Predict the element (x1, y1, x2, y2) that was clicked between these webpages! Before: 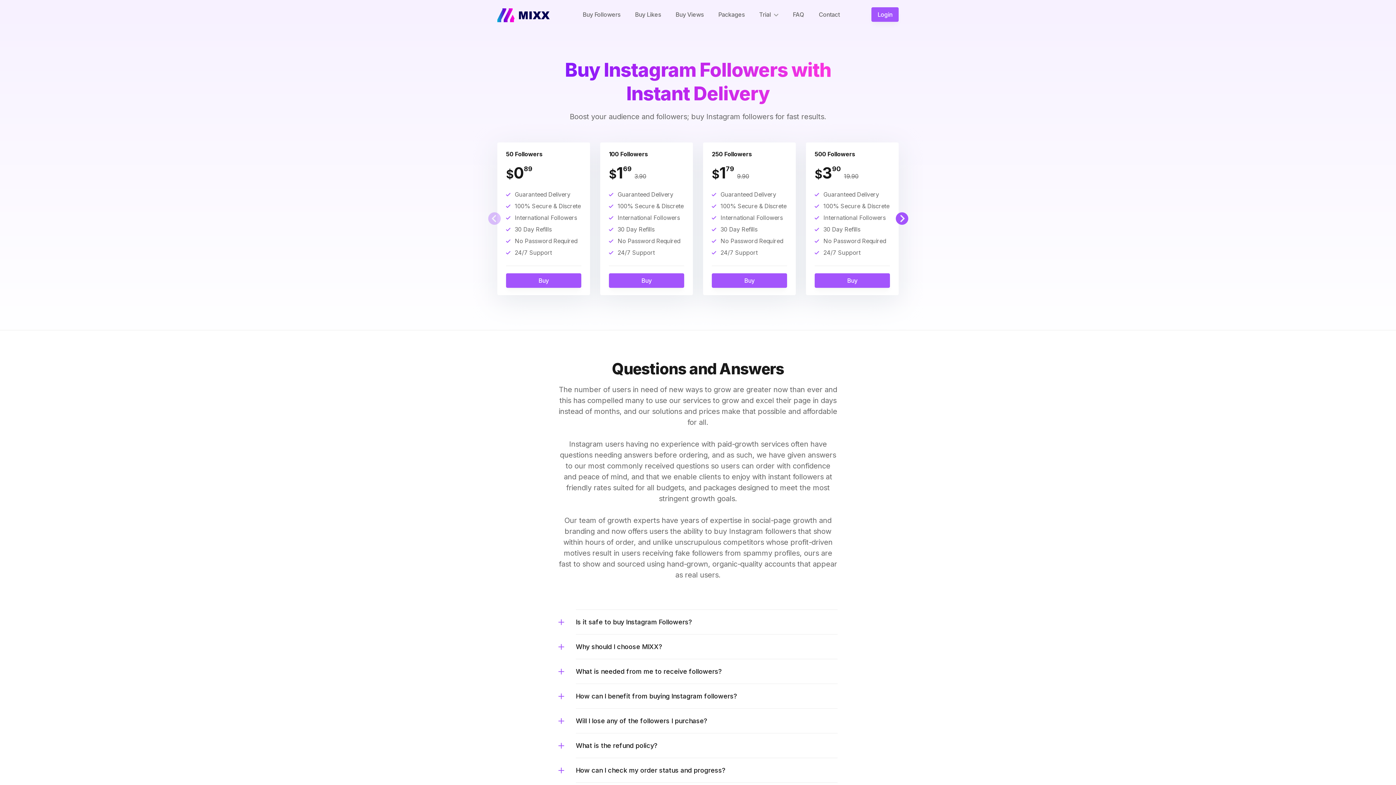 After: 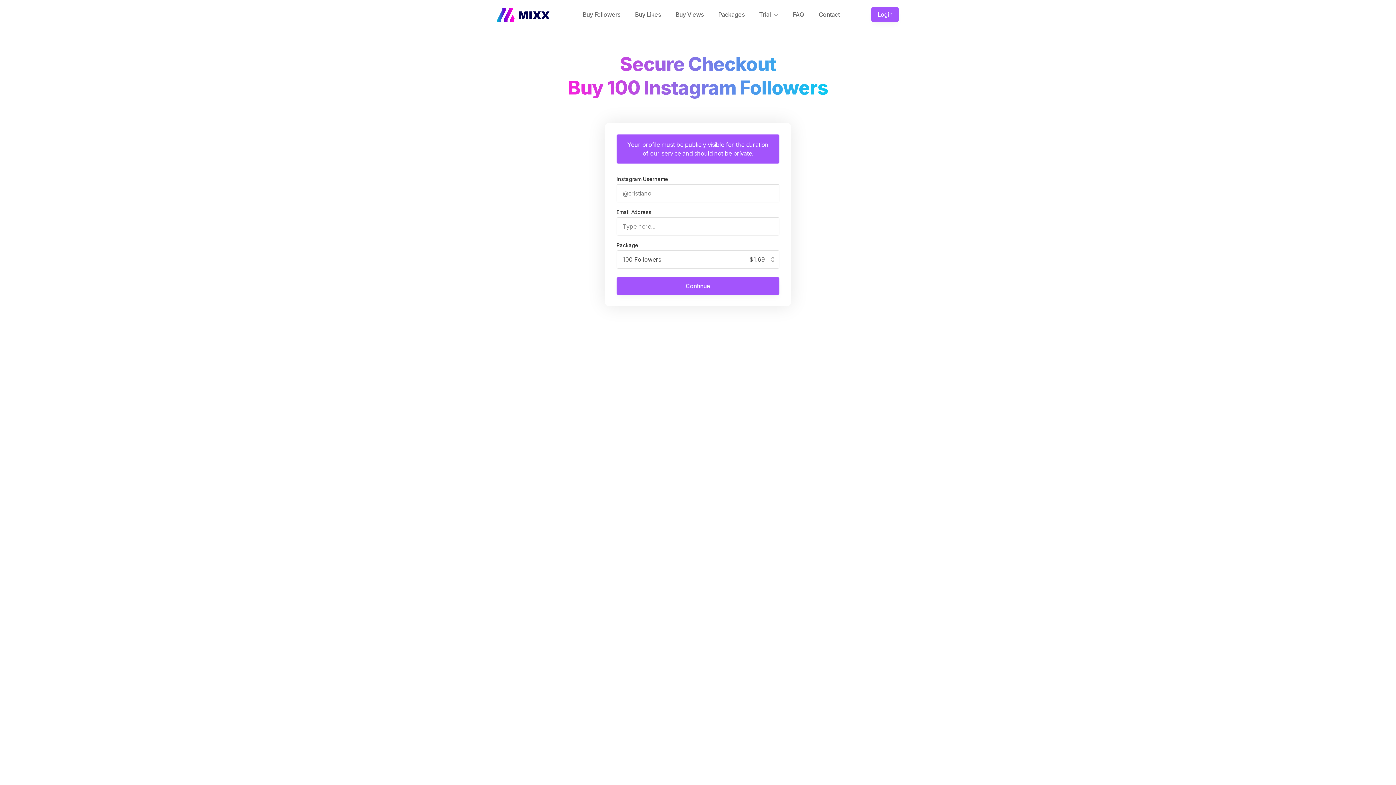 Action: label: Buy bbox: (609, 273, 684, 288)